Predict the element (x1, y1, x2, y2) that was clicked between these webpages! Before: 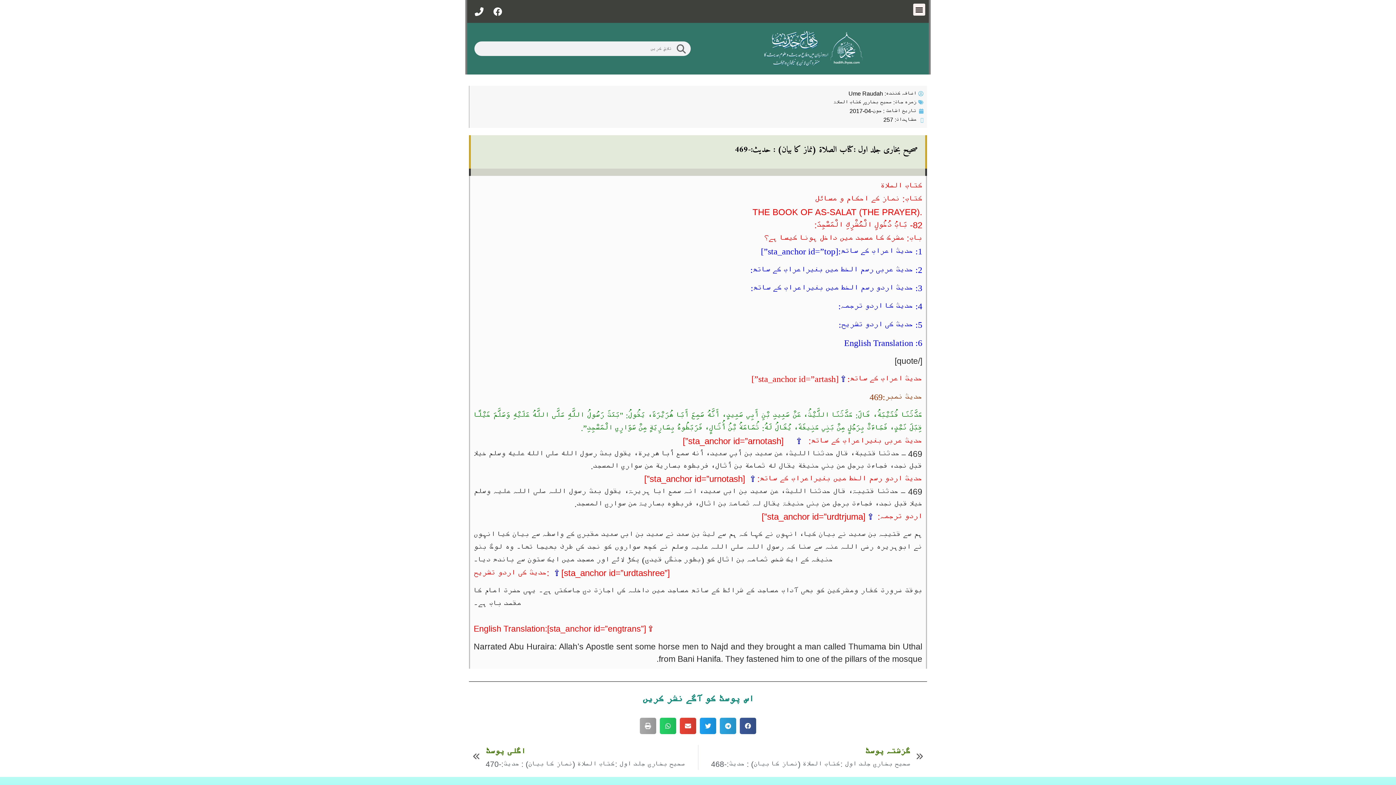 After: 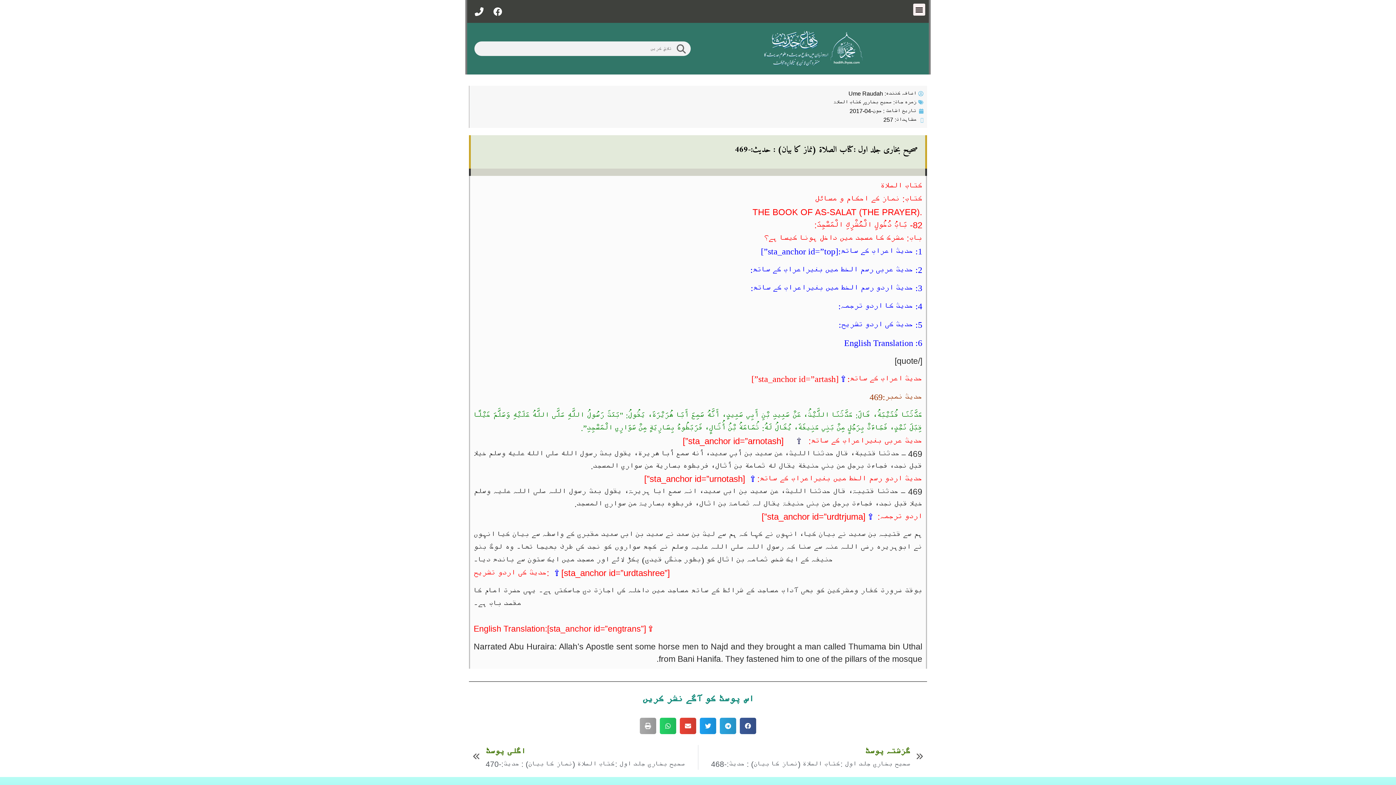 Action: label: ⇪ bbox: (796, 436, 801, 446)